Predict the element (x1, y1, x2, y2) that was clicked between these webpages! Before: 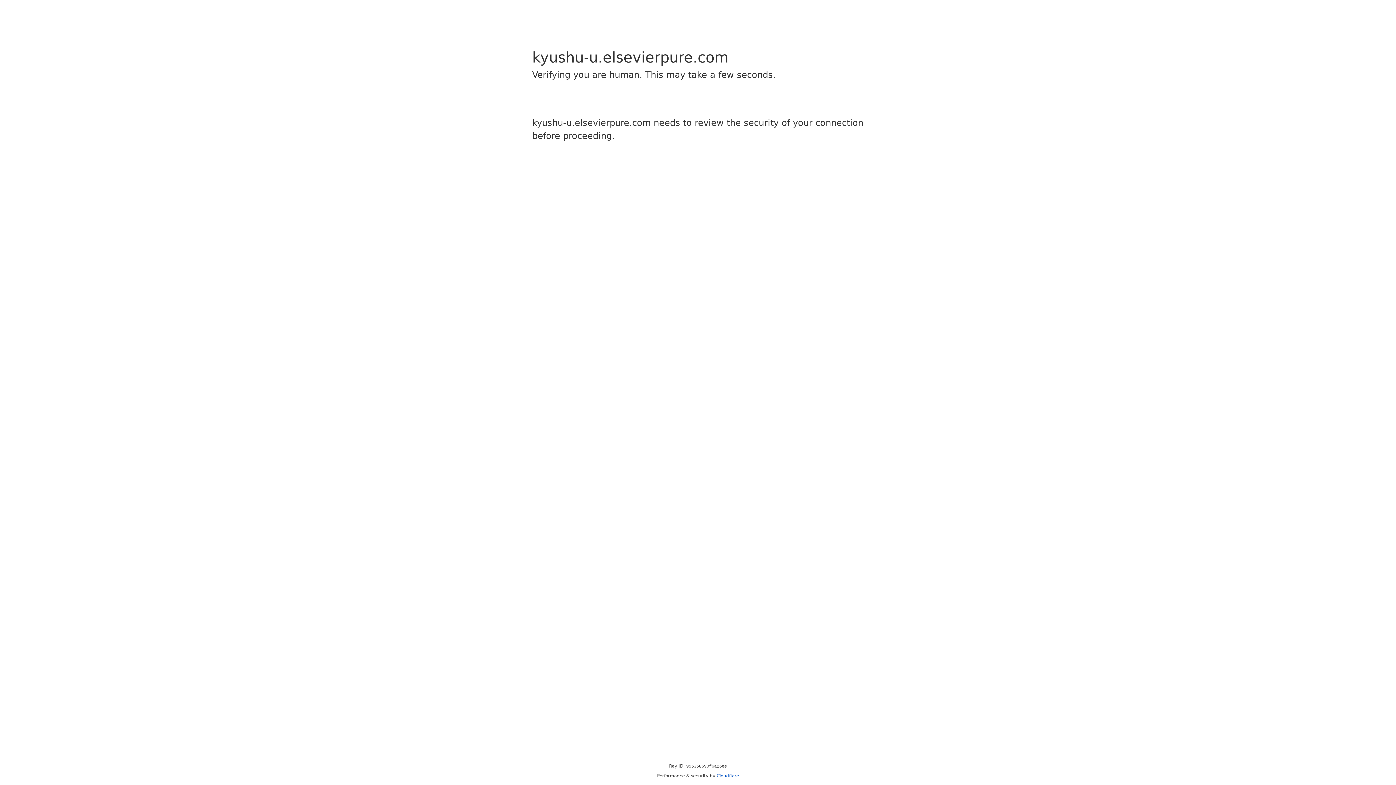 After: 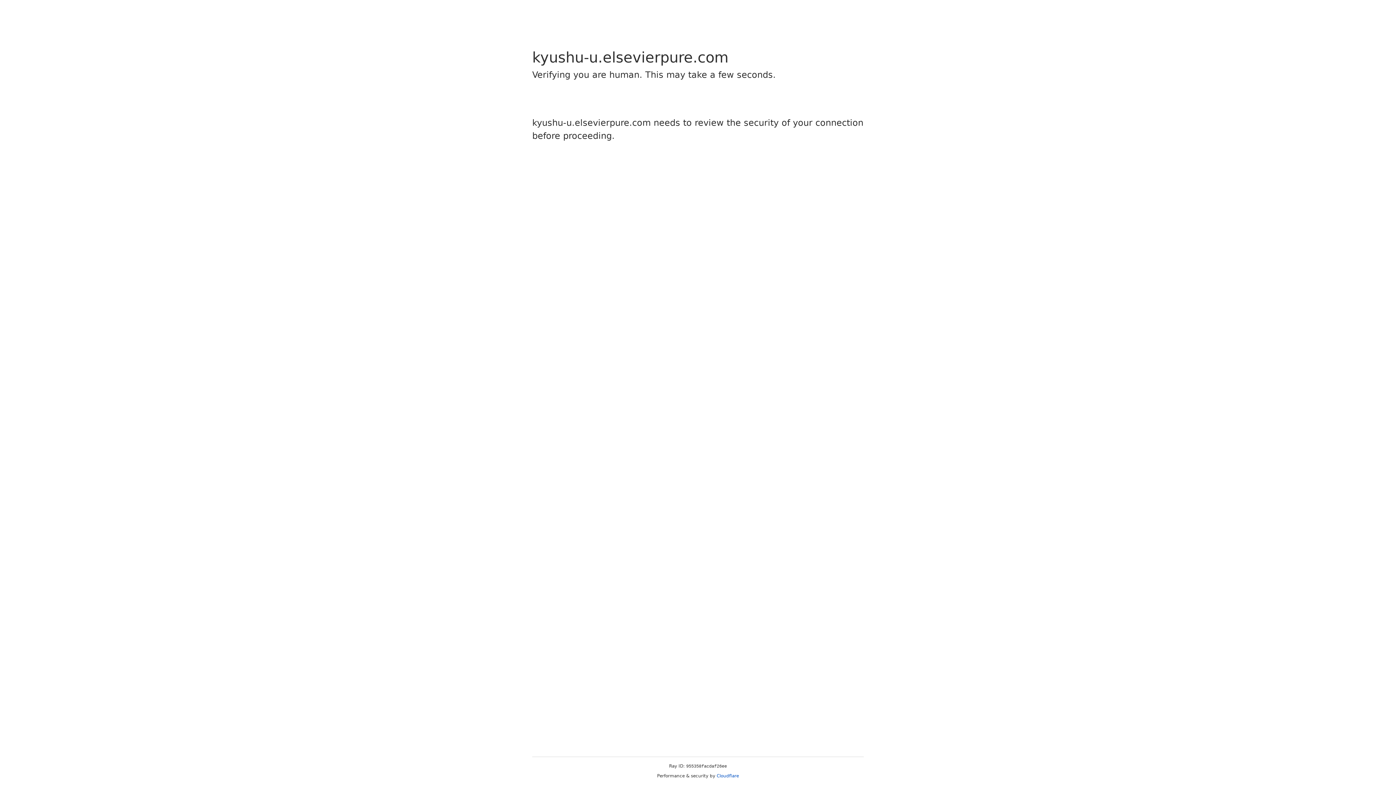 Action: label: Cloudflare bbox: (716, 773, 739, 778)